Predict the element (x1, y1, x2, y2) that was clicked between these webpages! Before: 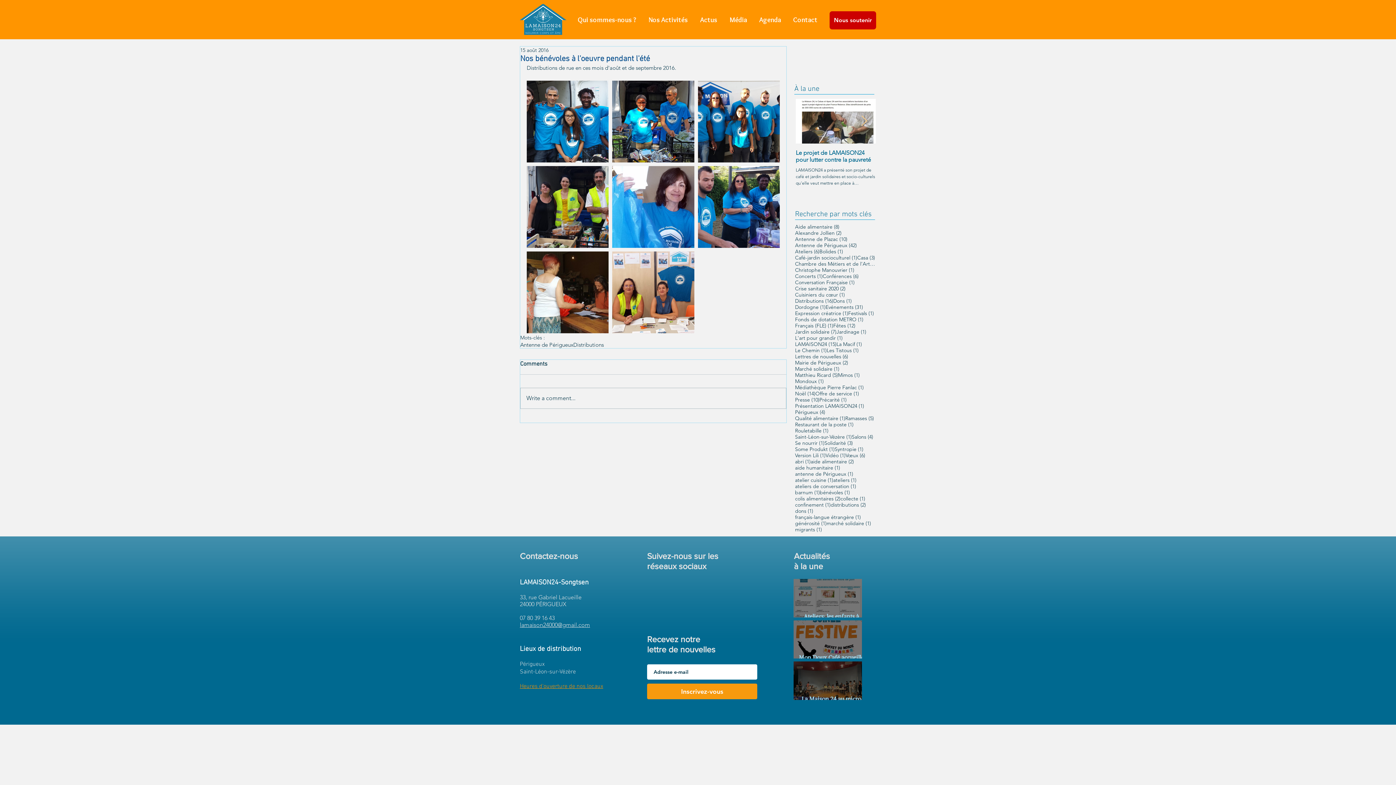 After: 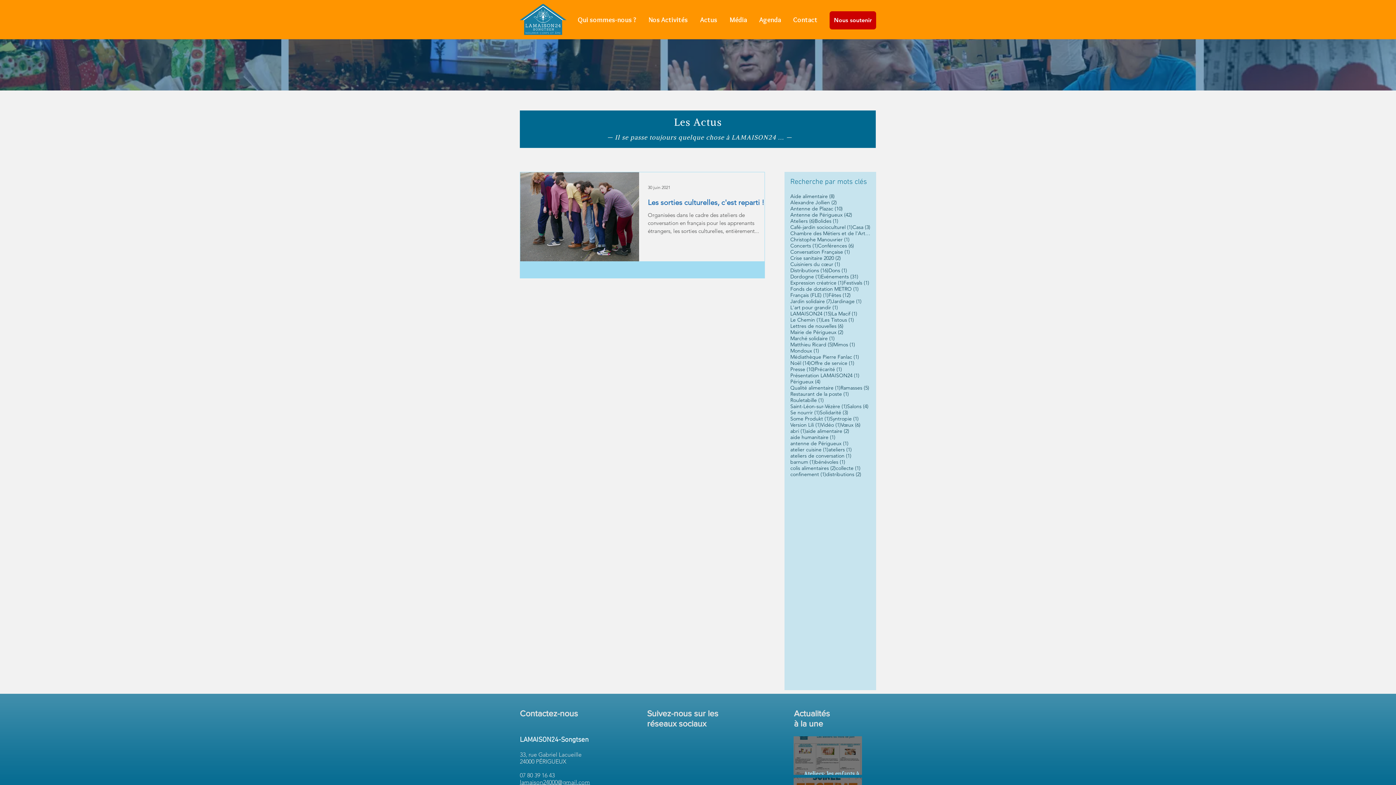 Action: label: ateliers (1)
1 post bbox: (833, 477, 856, 483)